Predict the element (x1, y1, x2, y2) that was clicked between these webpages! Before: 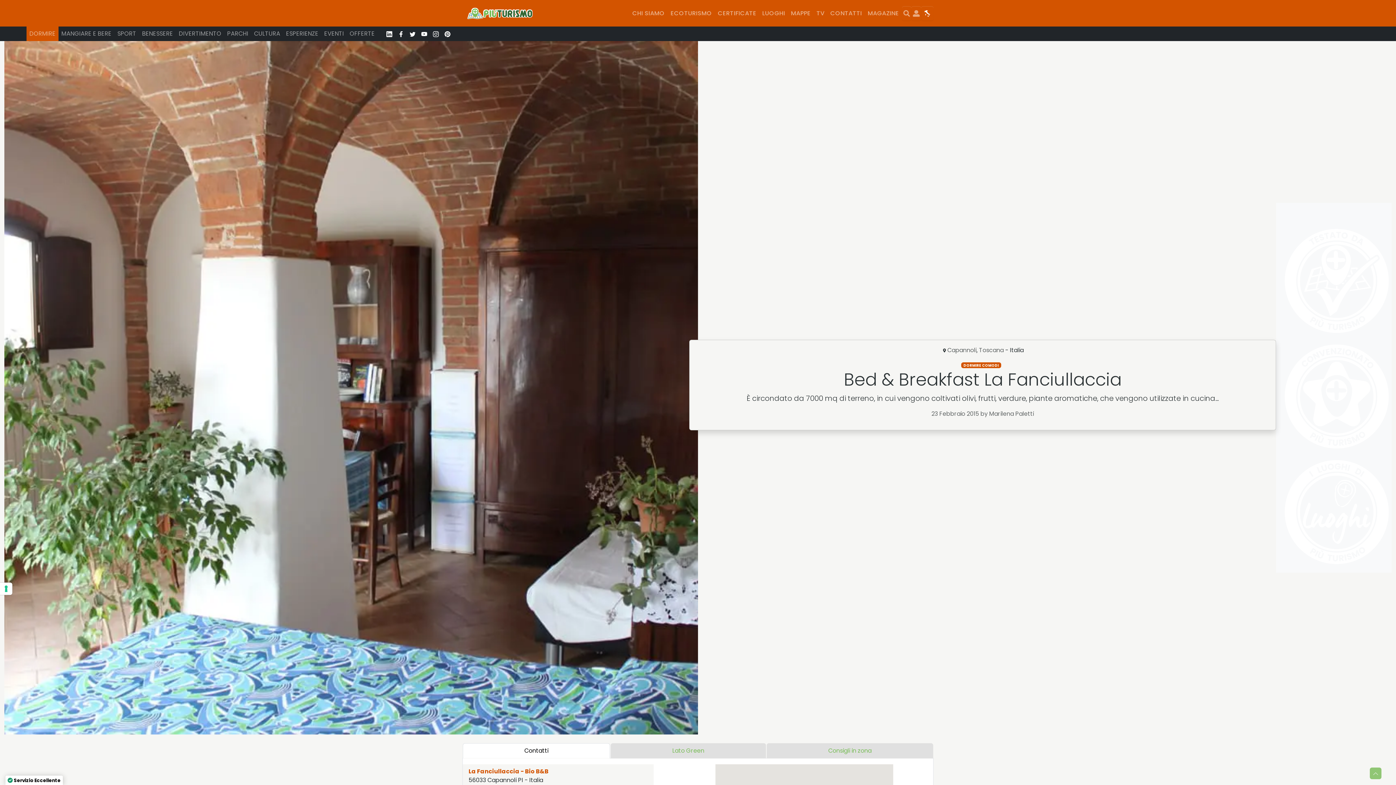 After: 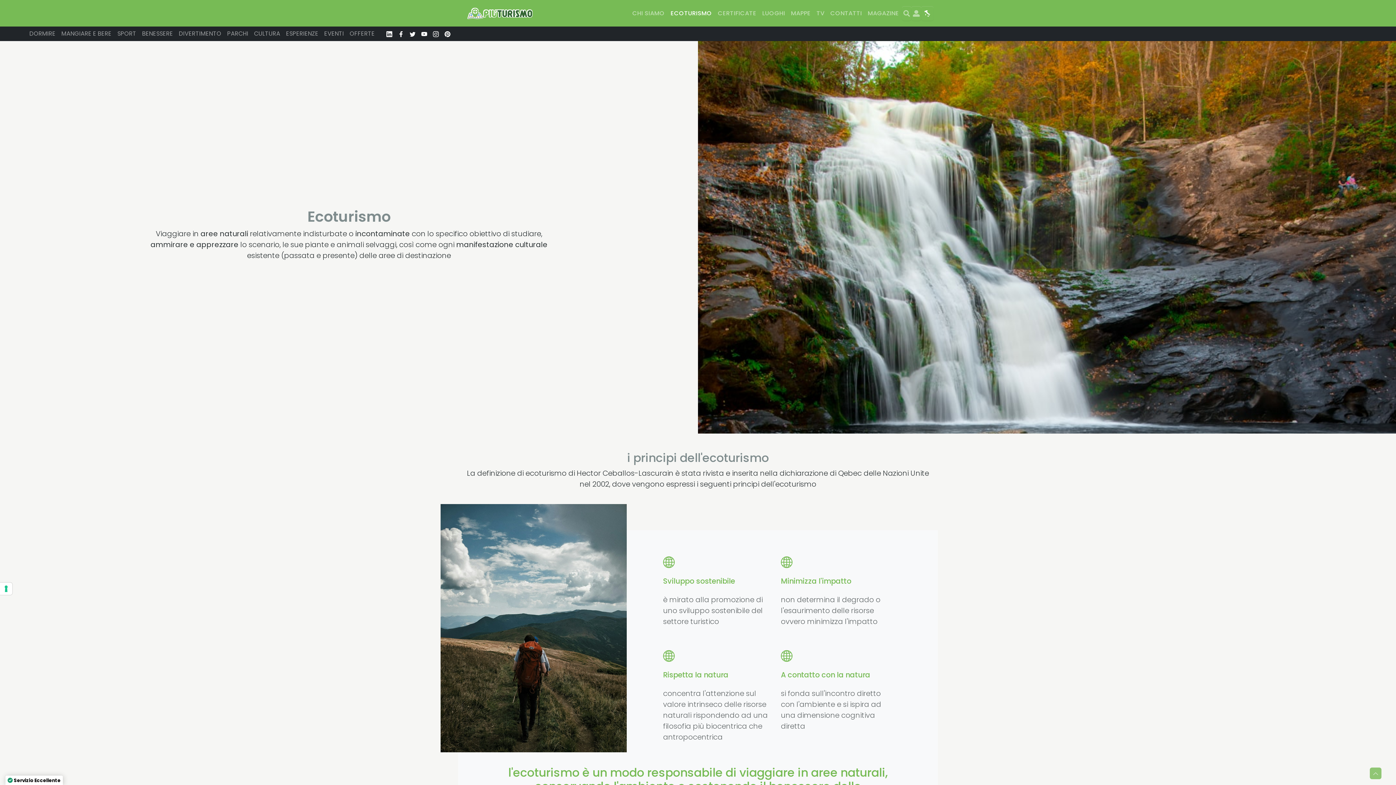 Action: label: ECOTURISMO bbox: (667, 6, 715, 20)